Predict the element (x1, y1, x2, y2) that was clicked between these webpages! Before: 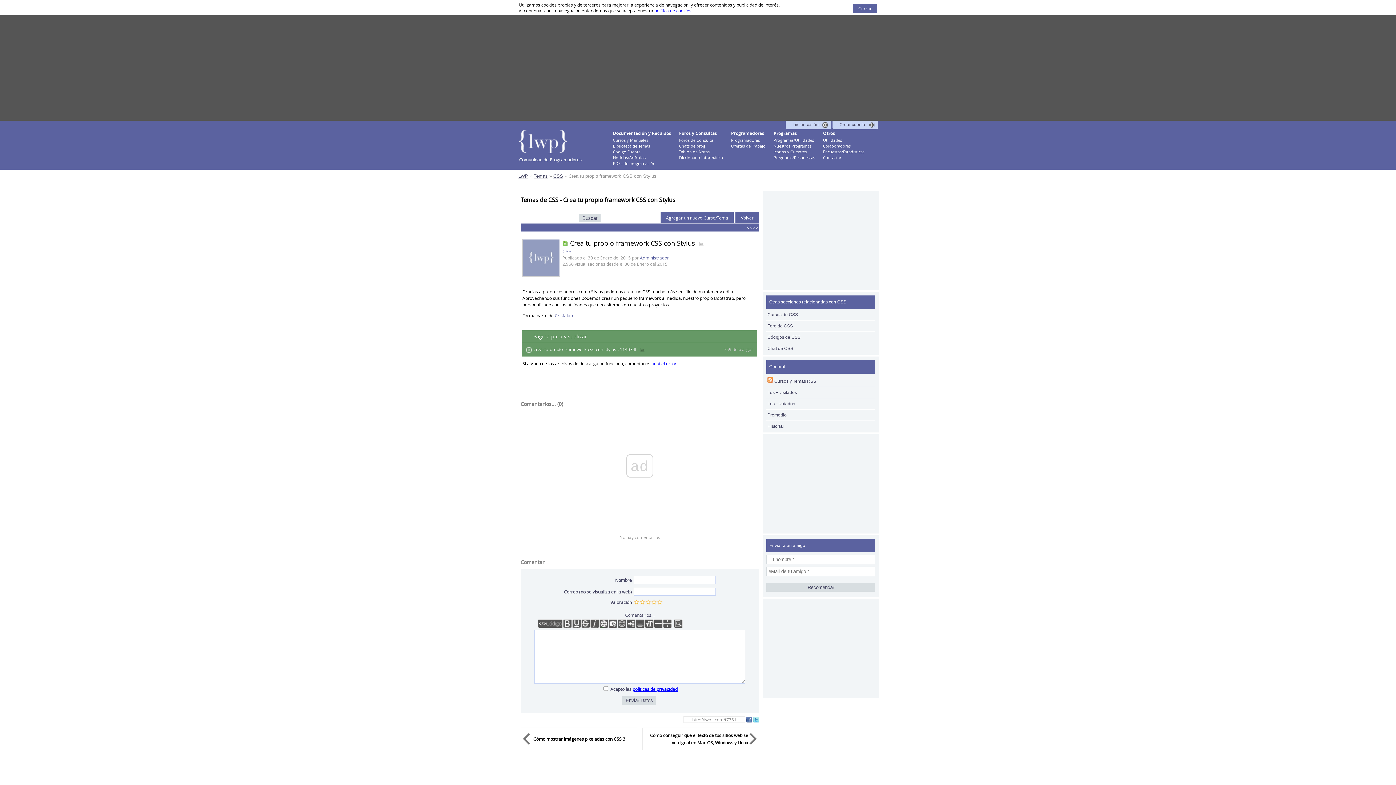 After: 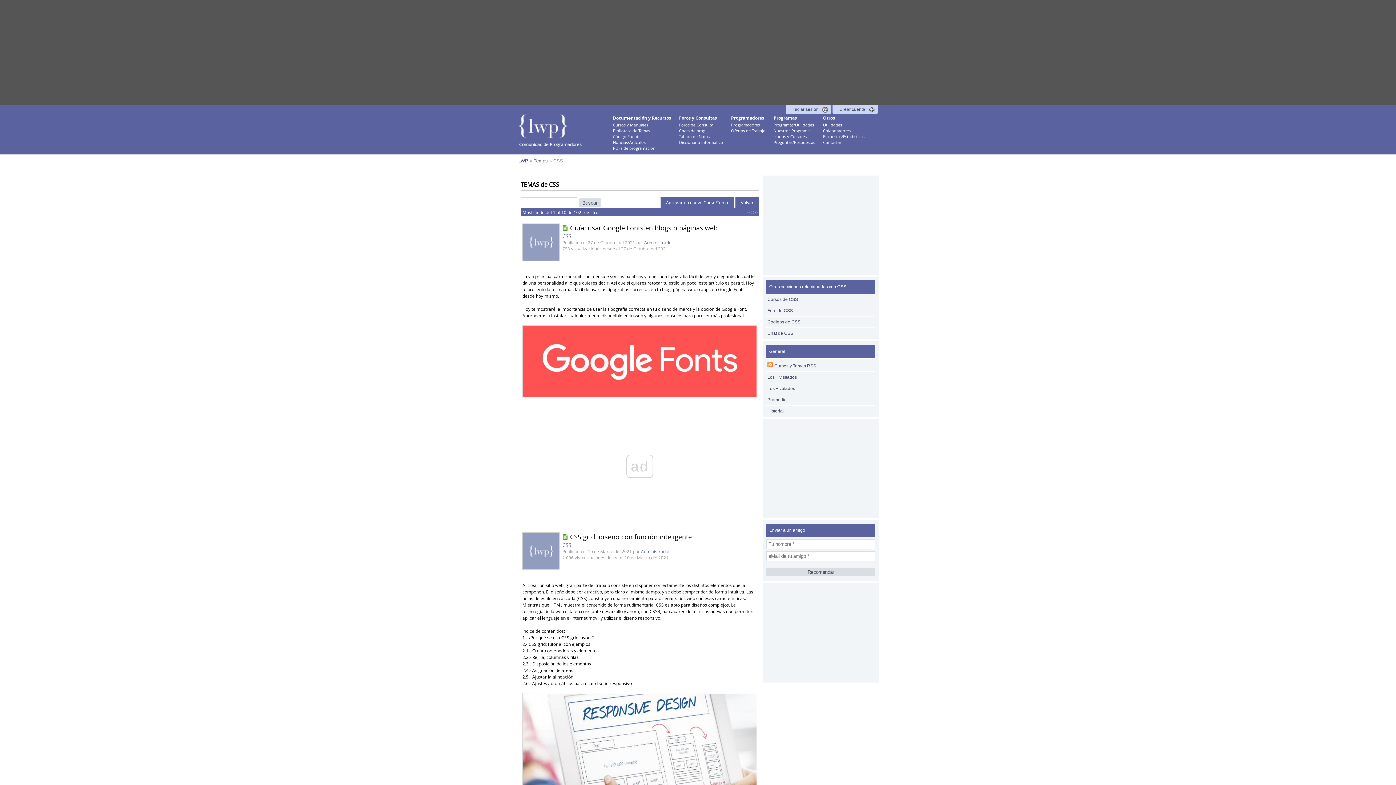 Action: bbox: (553, 173, 563, 178) label: CSS